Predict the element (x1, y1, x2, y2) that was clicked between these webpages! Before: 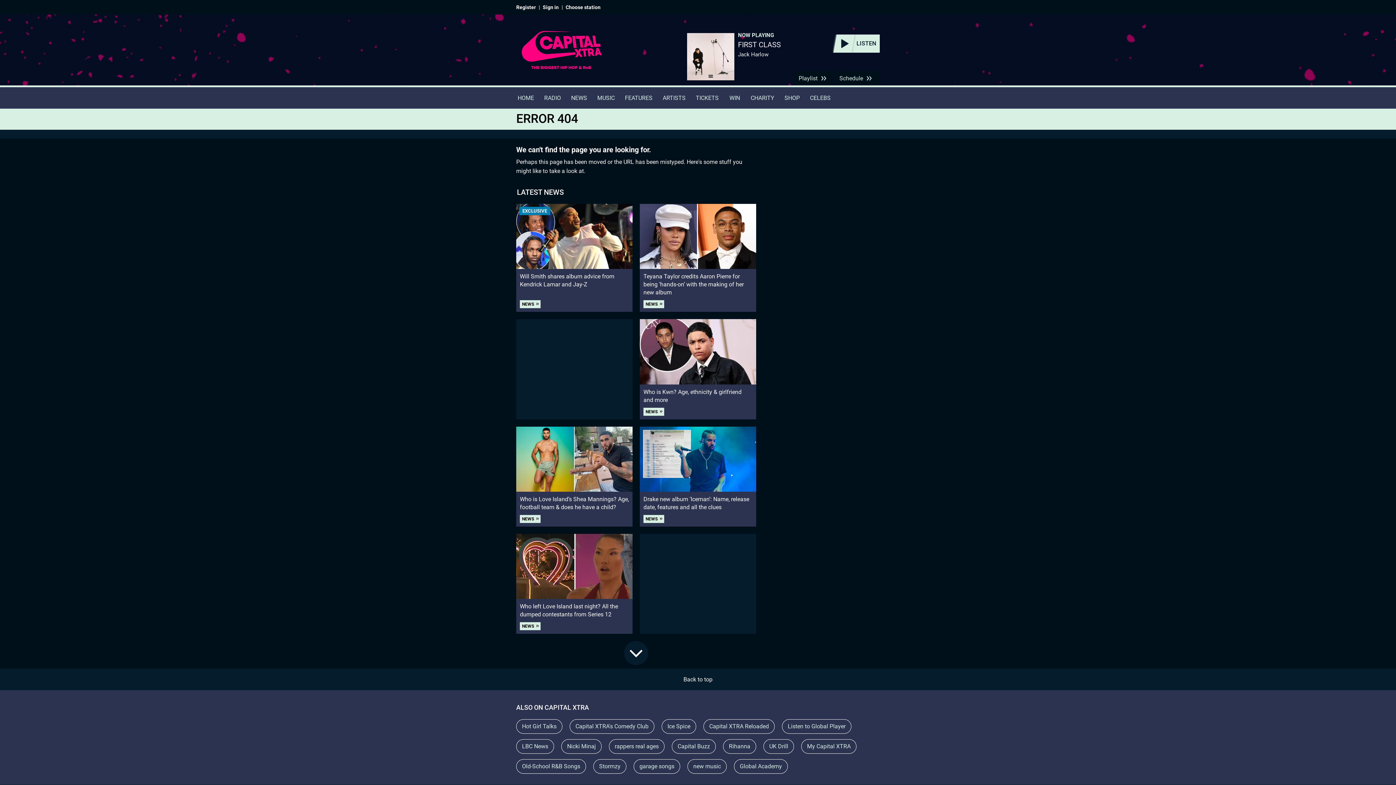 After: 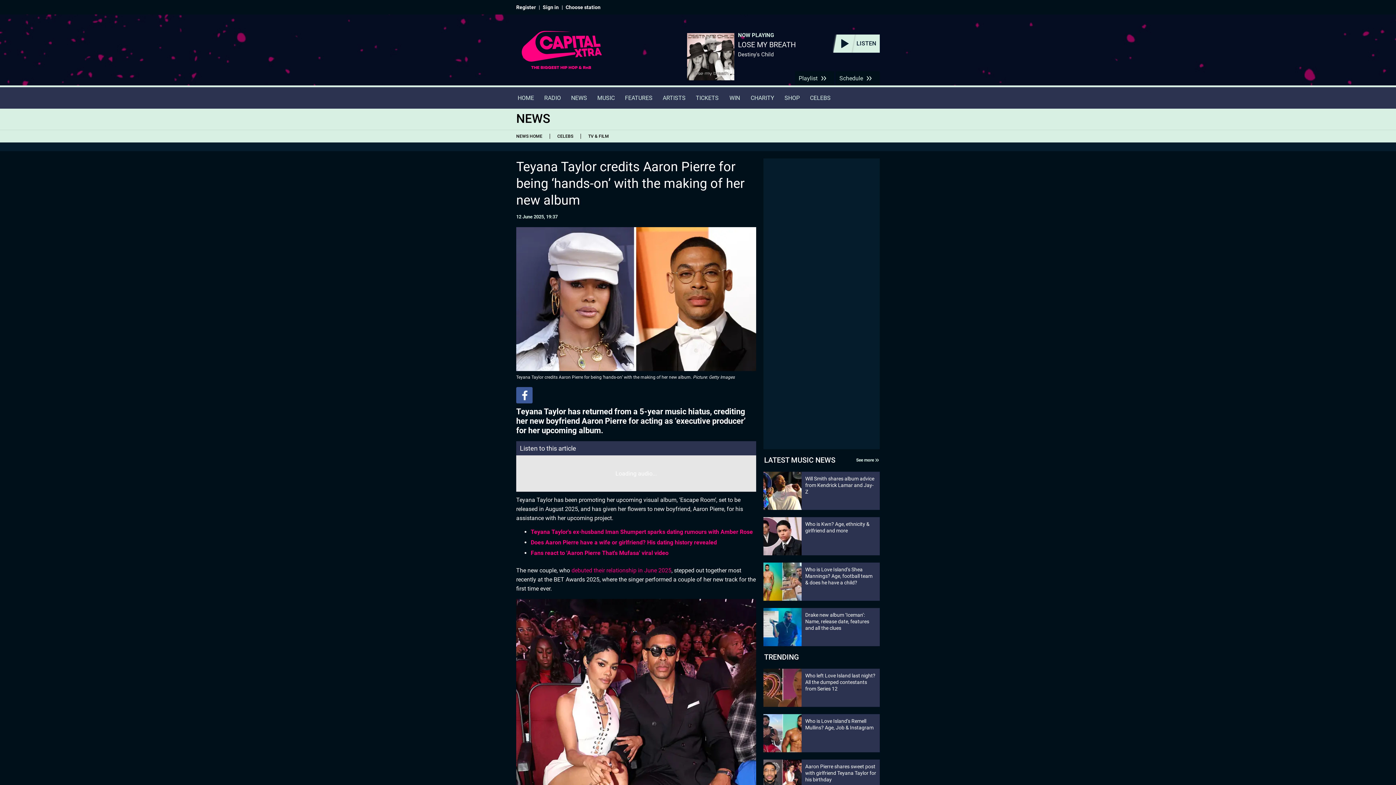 Action: label: Teyana Taylor credits Aaron Pierre for being ‘hands-on’ with the making of her new album bbox: (640, 204, 756, 296)